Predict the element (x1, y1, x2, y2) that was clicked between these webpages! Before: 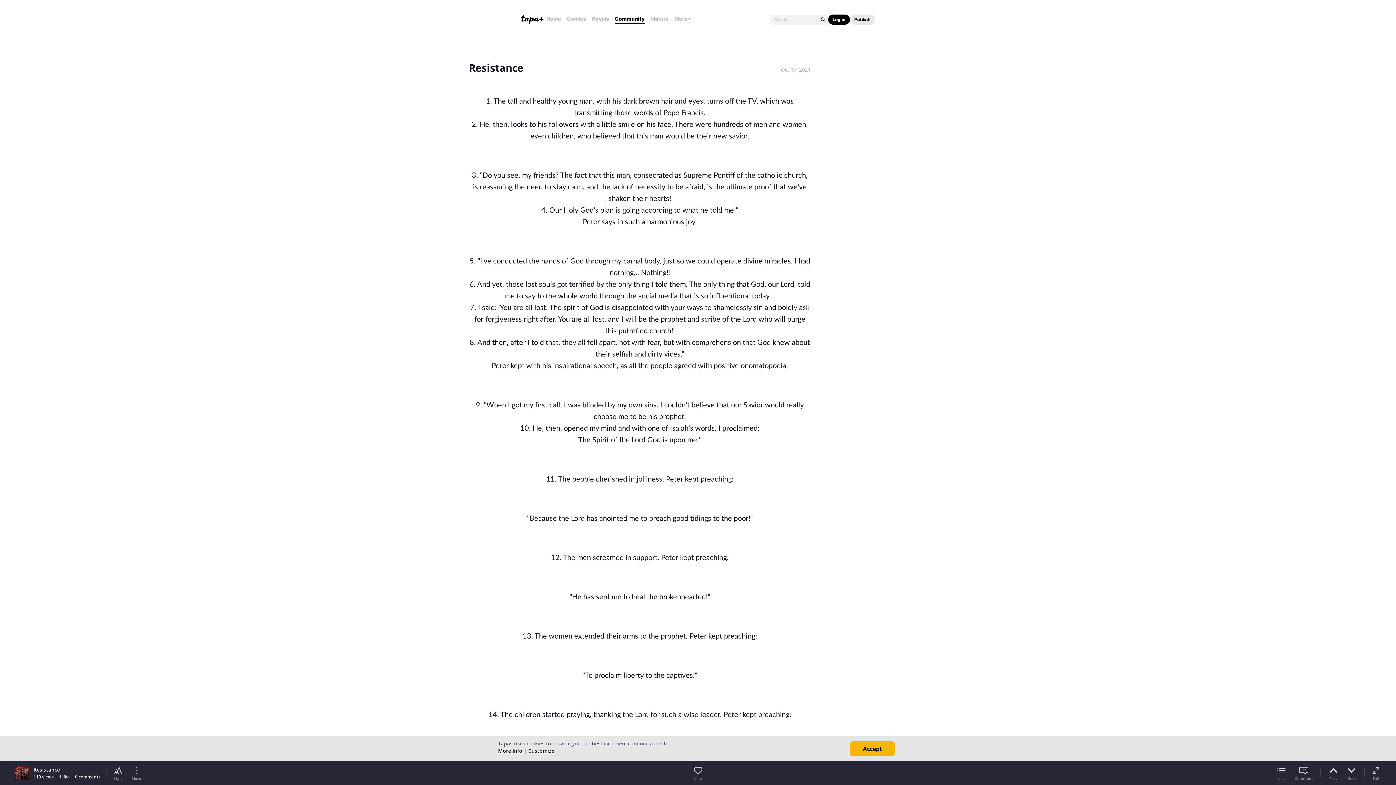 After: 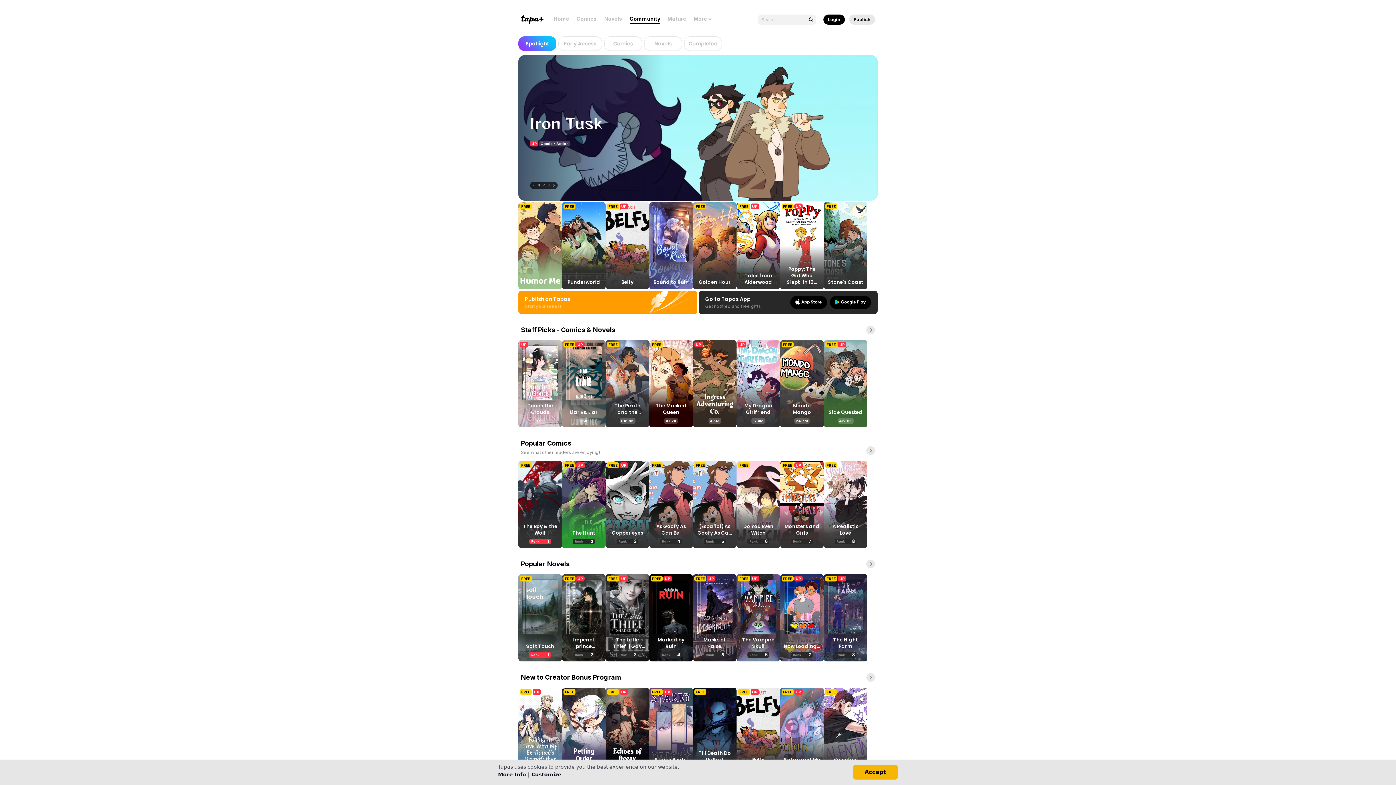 Action: label: Community bbox: (614, 15, 644, 22)